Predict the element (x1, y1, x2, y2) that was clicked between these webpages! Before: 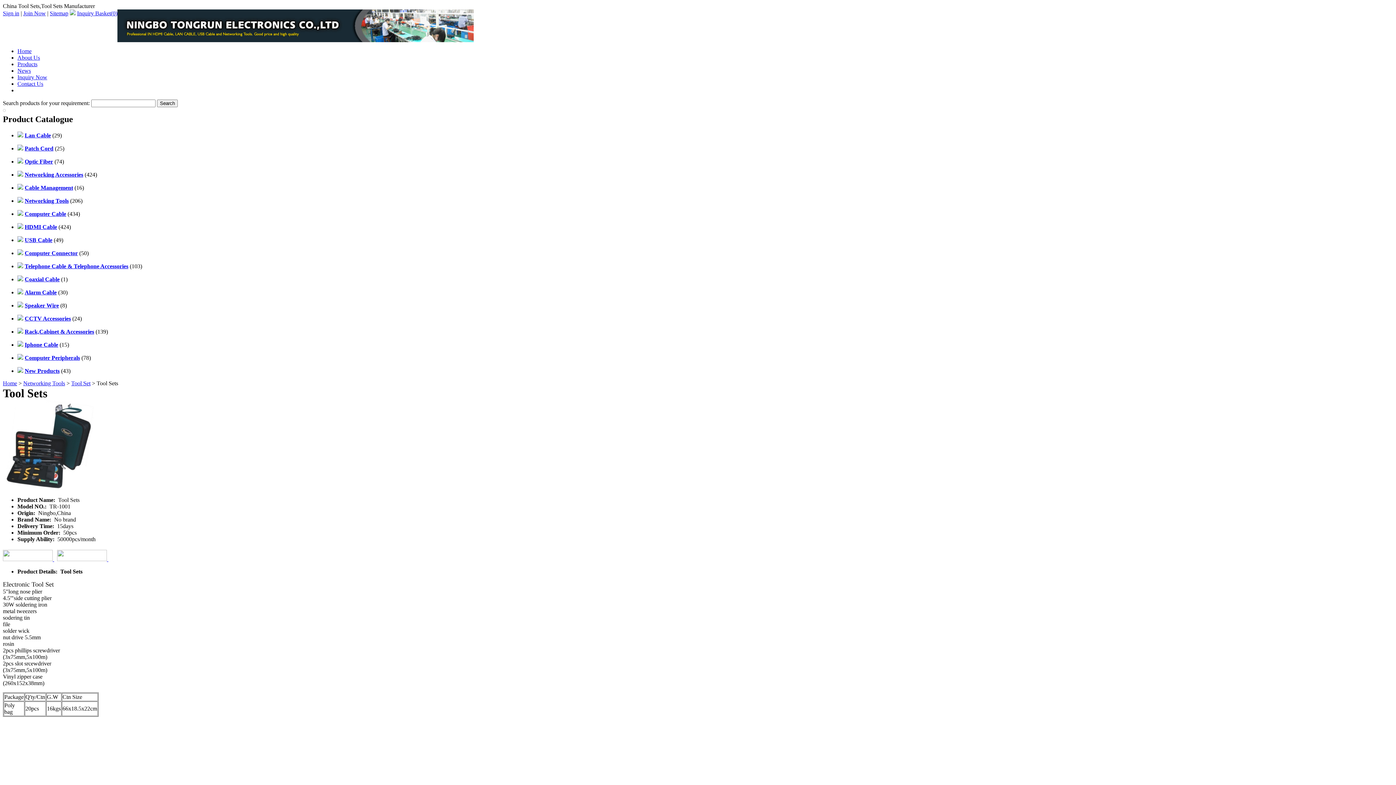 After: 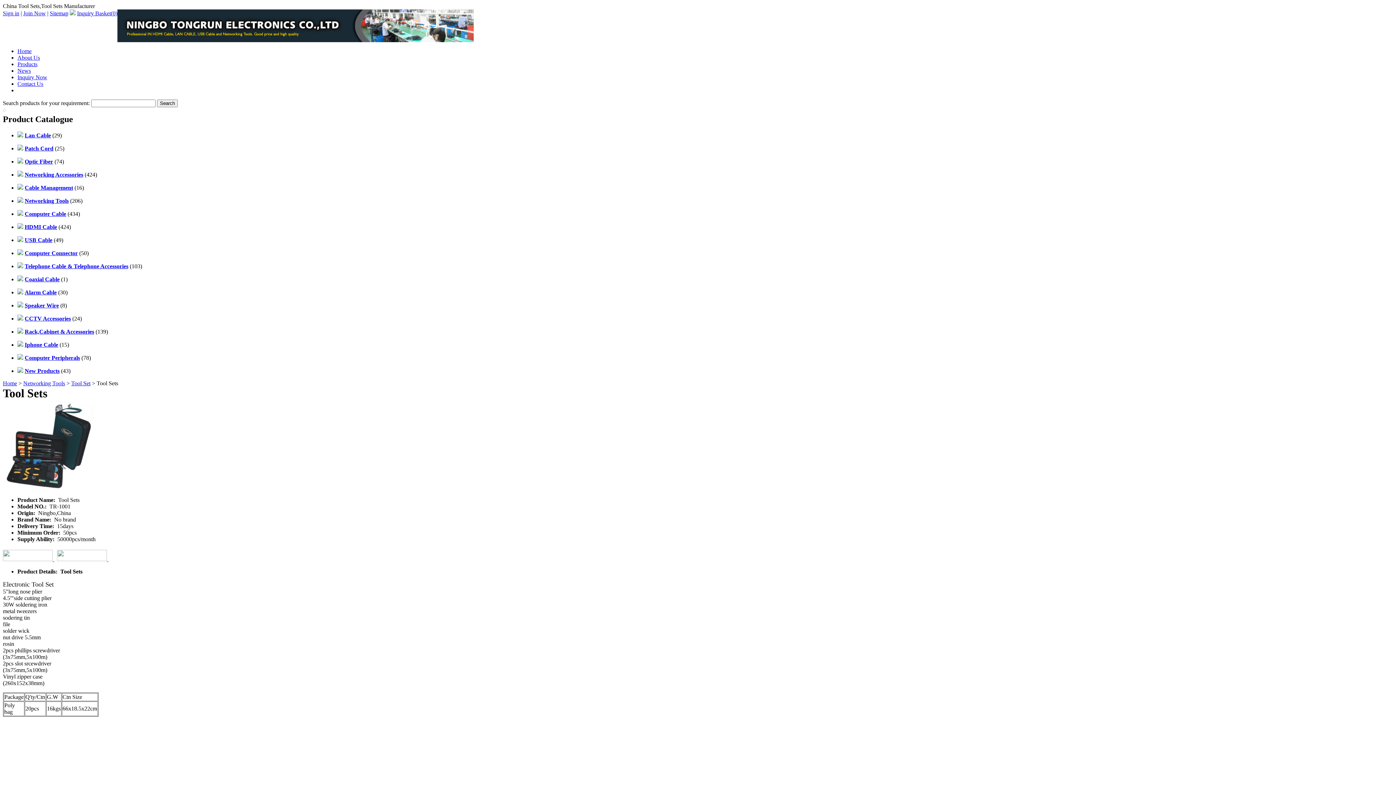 Action: bbox: (2, 486, 93, 492)